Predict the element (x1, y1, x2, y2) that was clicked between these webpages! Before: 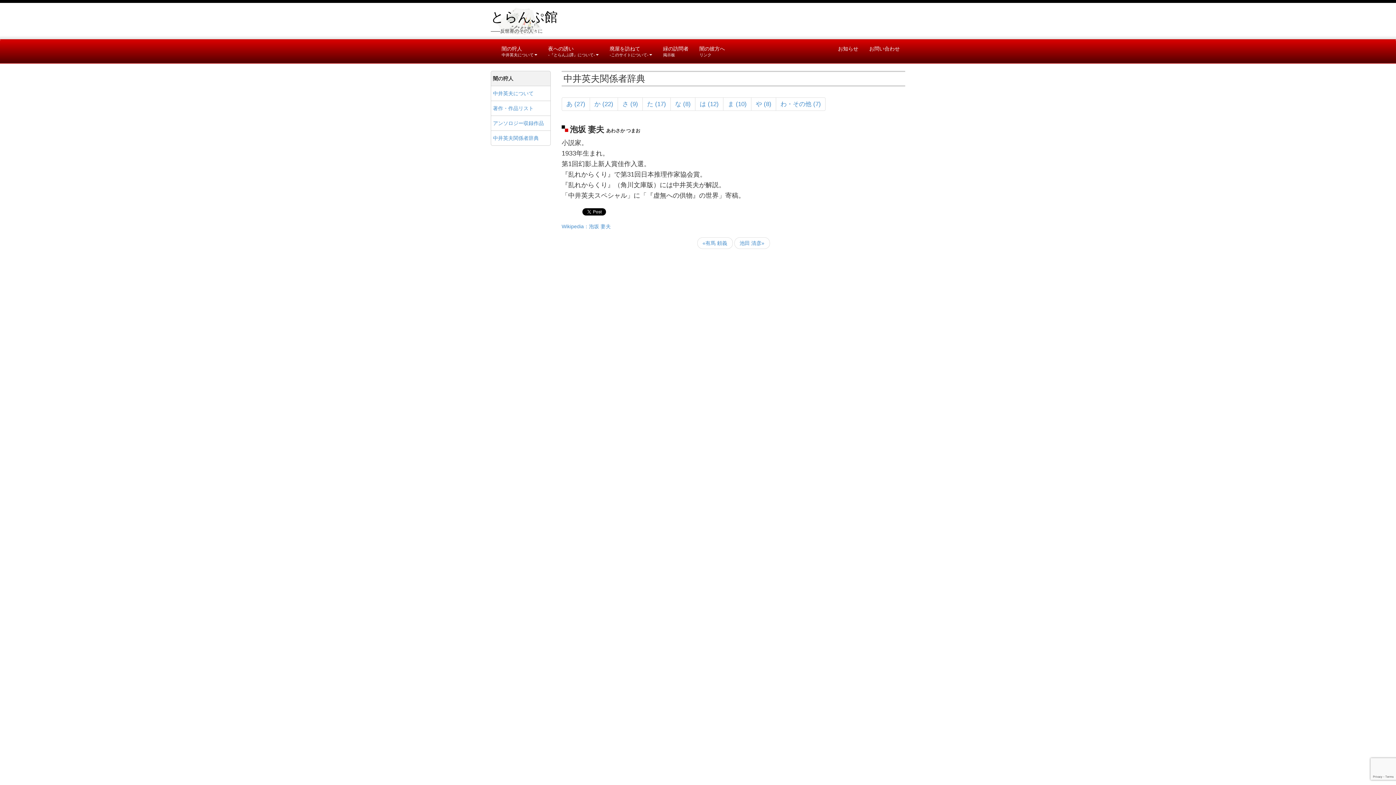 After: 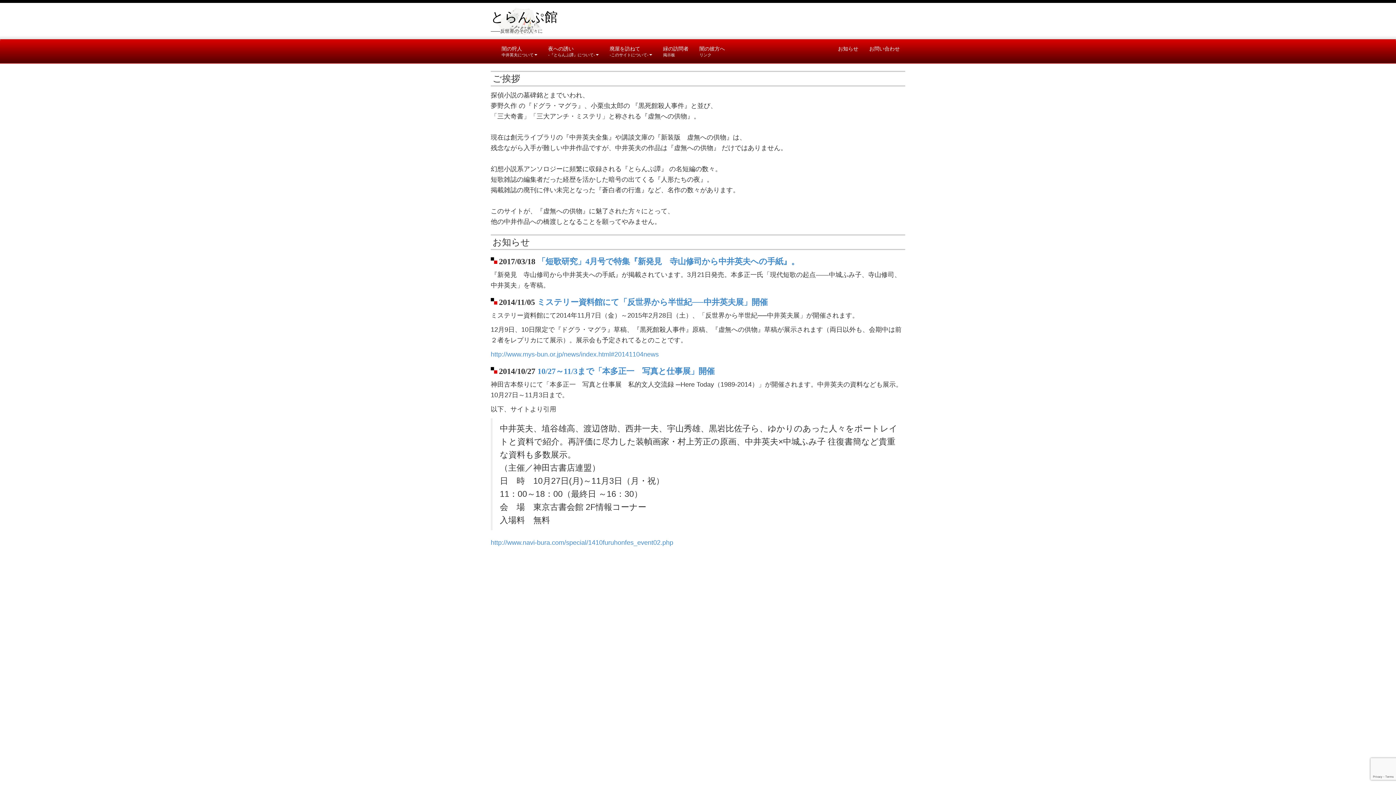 Action: bbox: (490, 9, 557, 24) label: とらんぷ館